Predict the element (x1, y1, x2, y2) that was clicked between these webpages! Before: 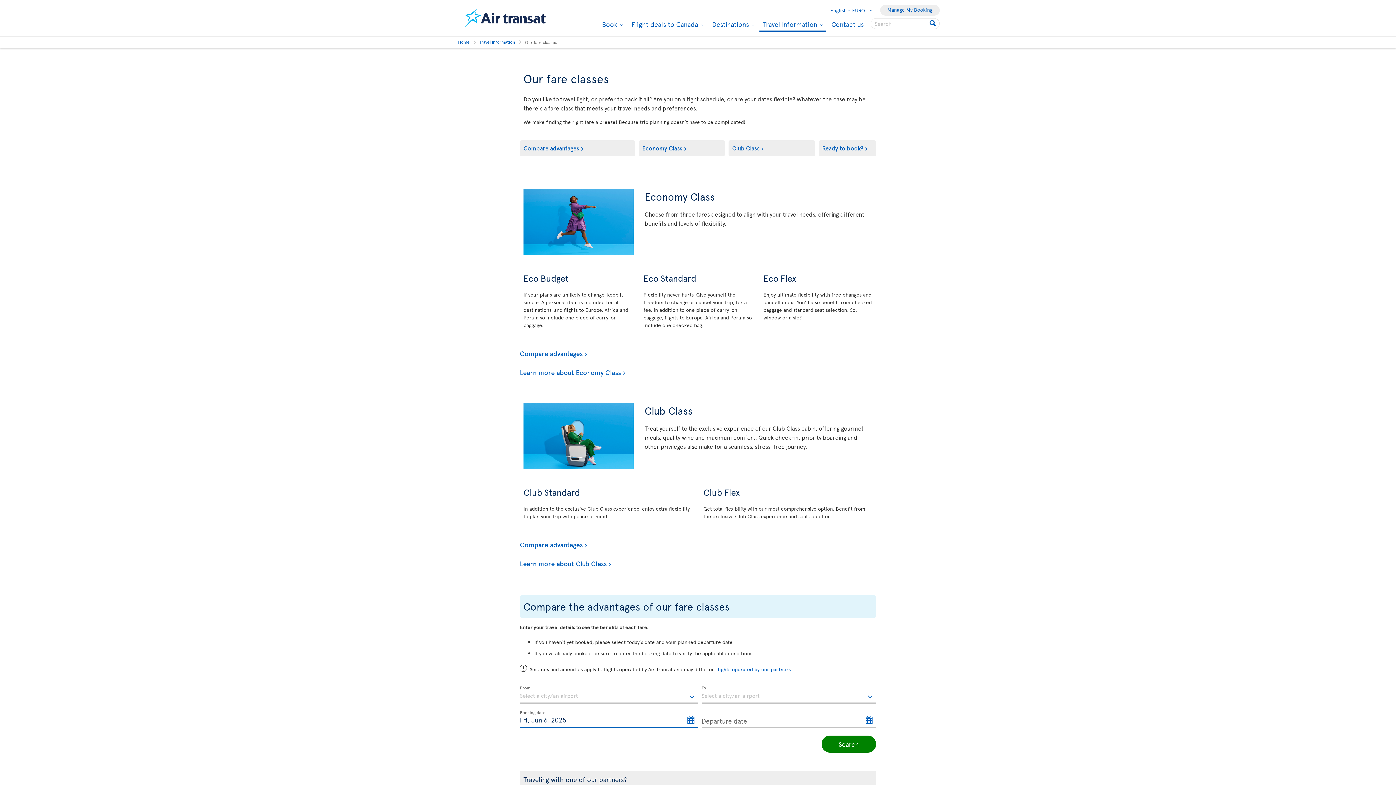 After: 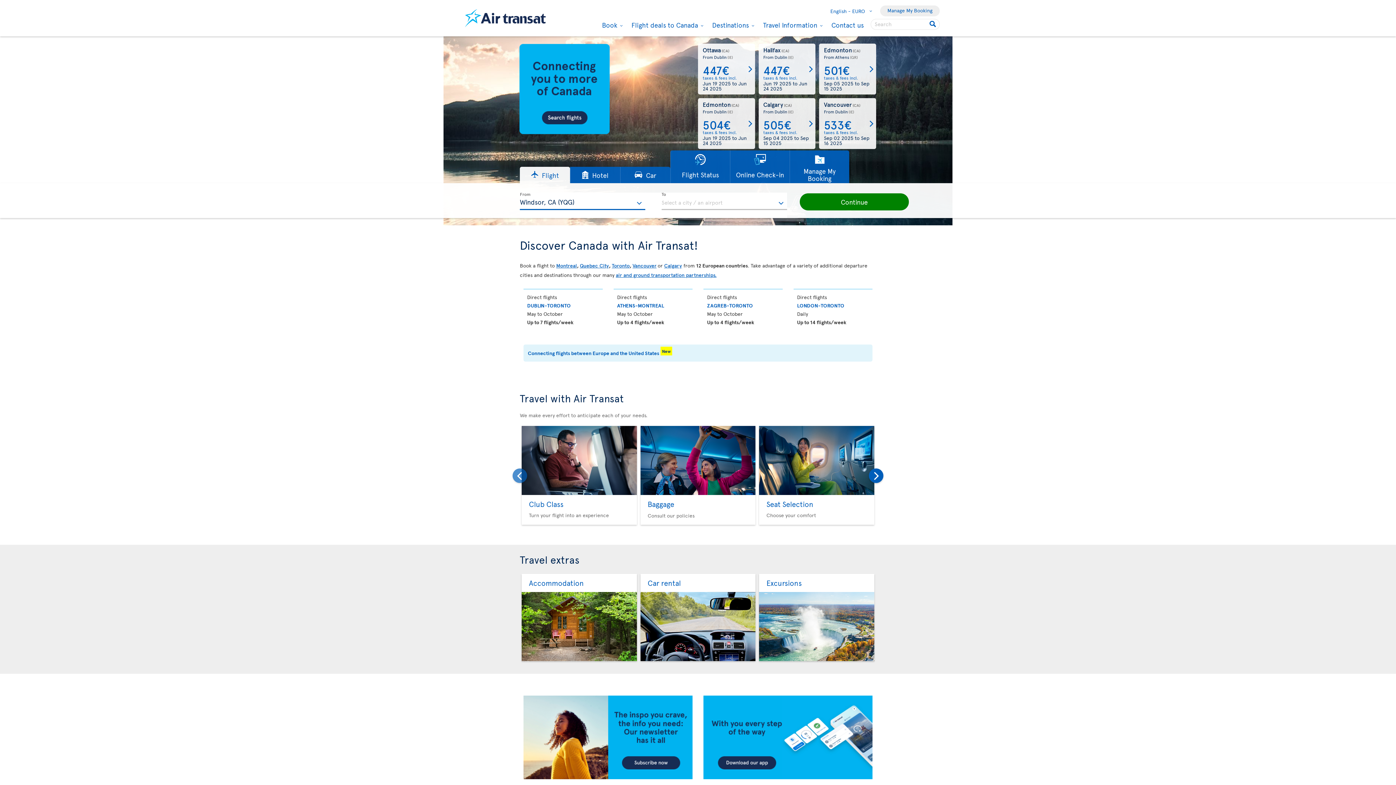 Action: bbox: (458, 37, 469, 46) label: Home